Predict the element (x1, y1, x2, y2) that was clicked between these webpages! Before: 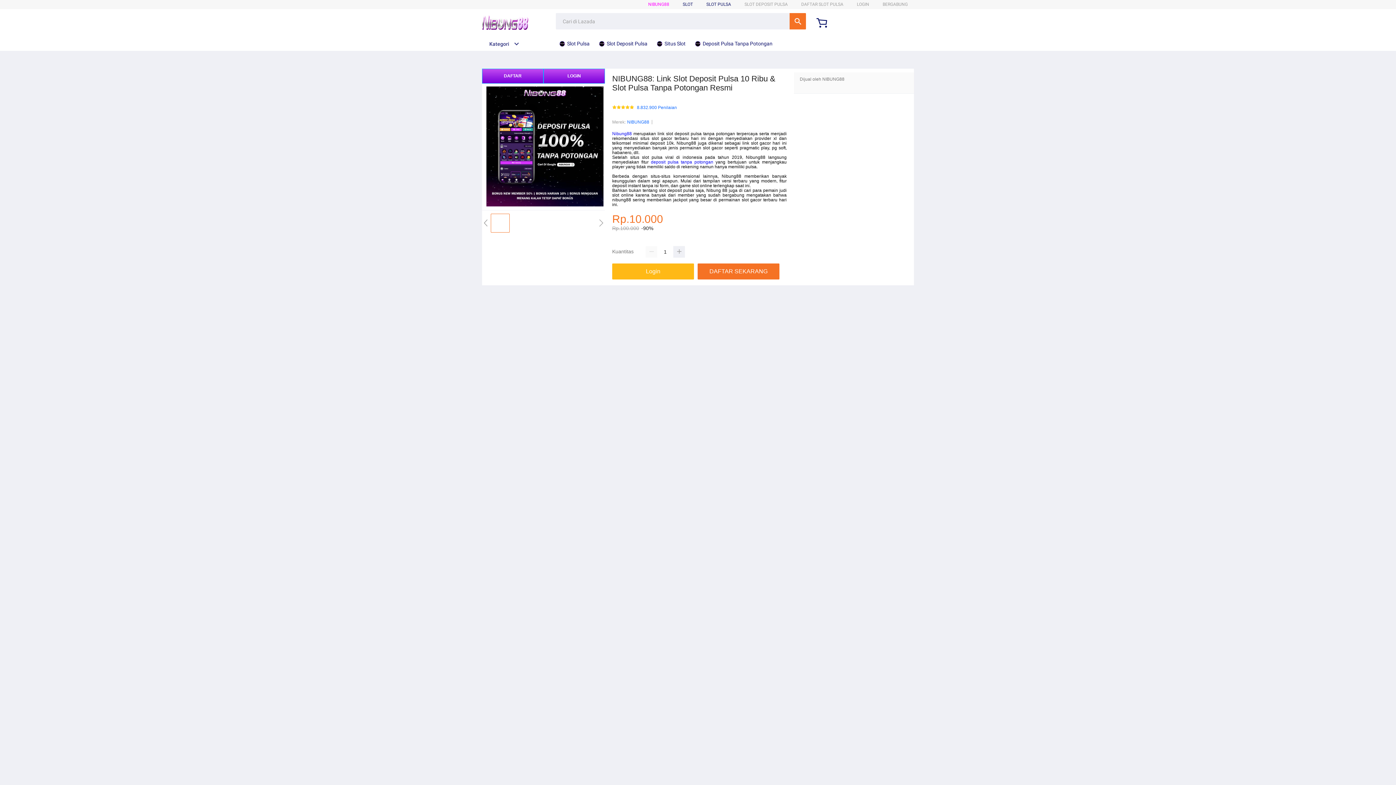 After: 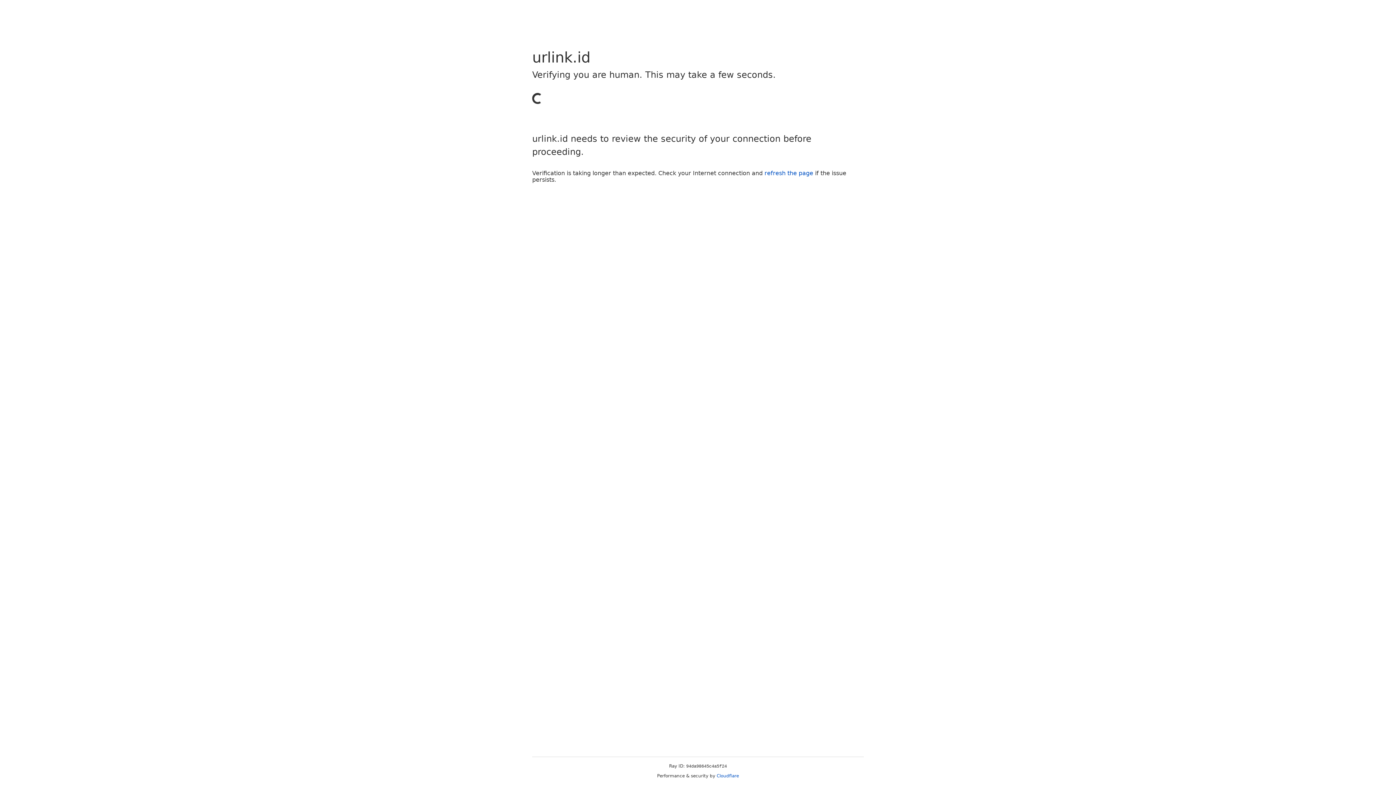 Action: bbox: (882, 1, 908, 6) label: BERGABUNG